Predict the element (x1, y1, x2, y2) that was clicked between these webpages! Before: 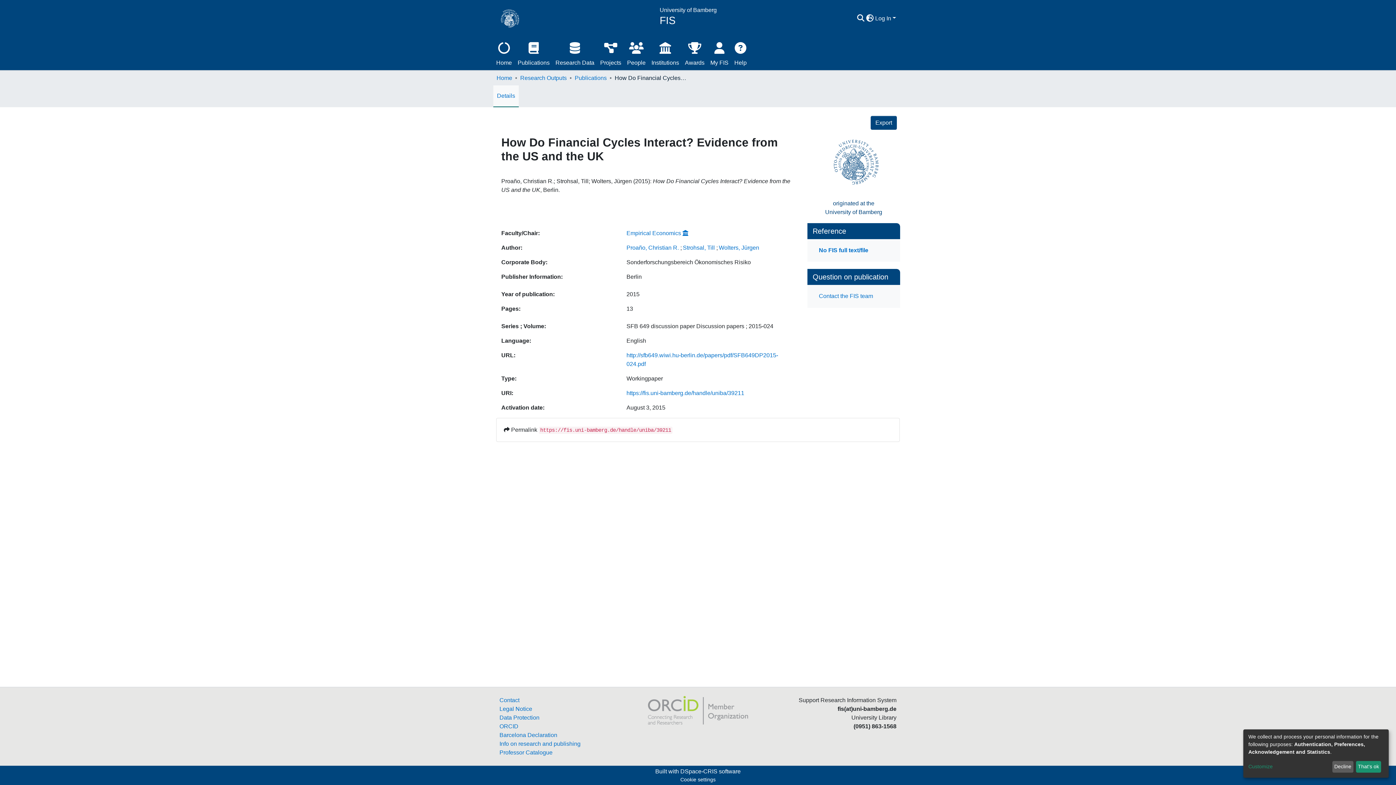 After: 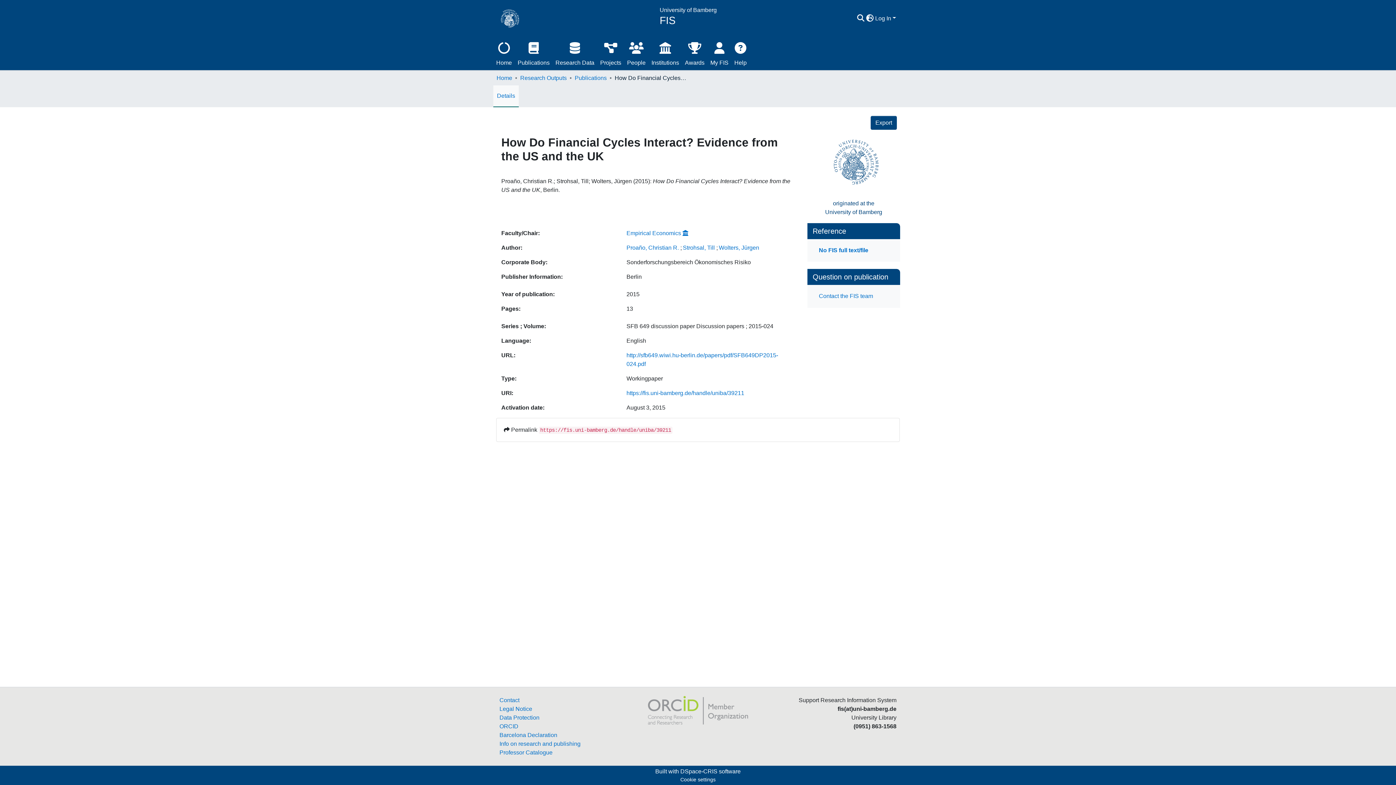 Action: bbox: (1332, 761, 1353, 773) label: Decline